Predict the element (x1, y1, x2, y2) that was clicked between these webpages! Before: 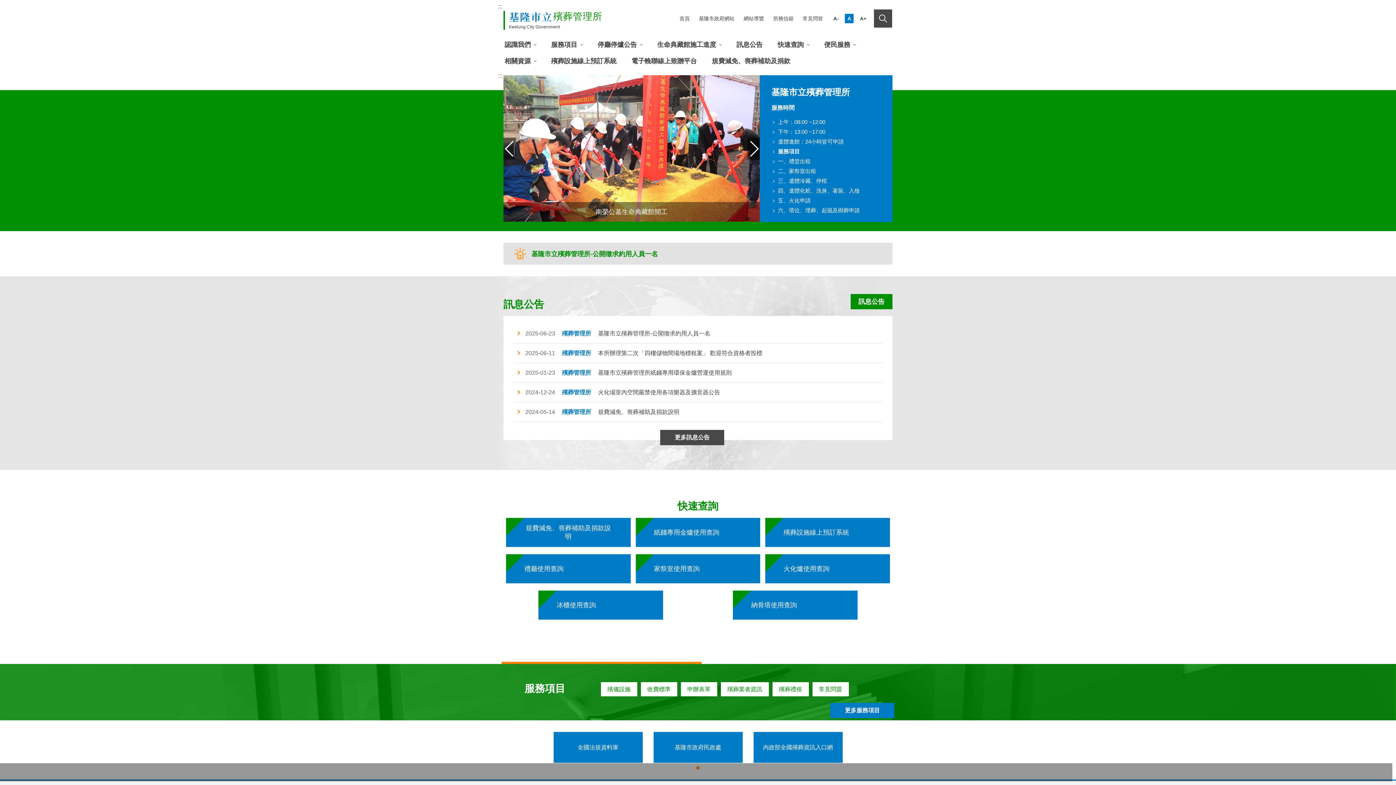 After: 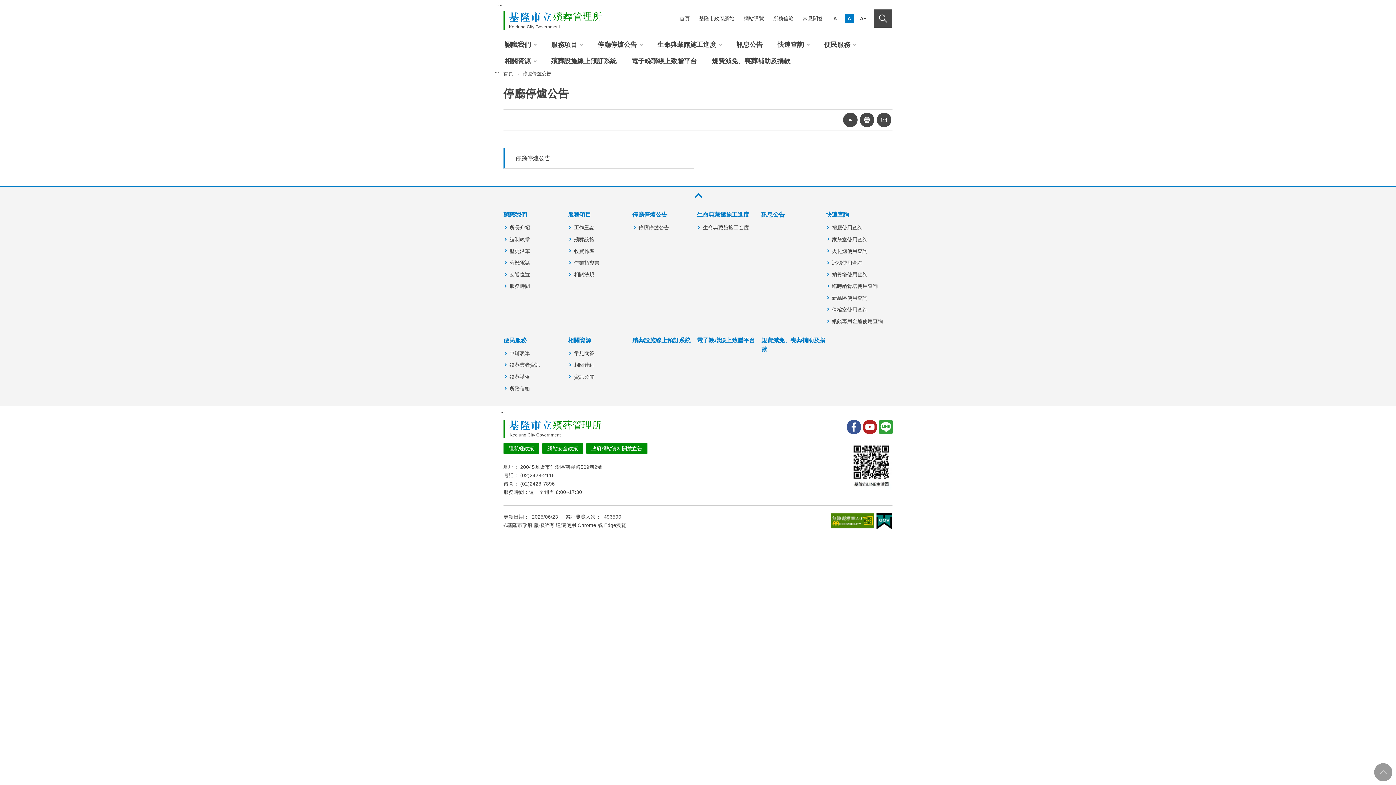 Action: label: 停廳停爐公告 bbox: (591, 36, 649, 53)